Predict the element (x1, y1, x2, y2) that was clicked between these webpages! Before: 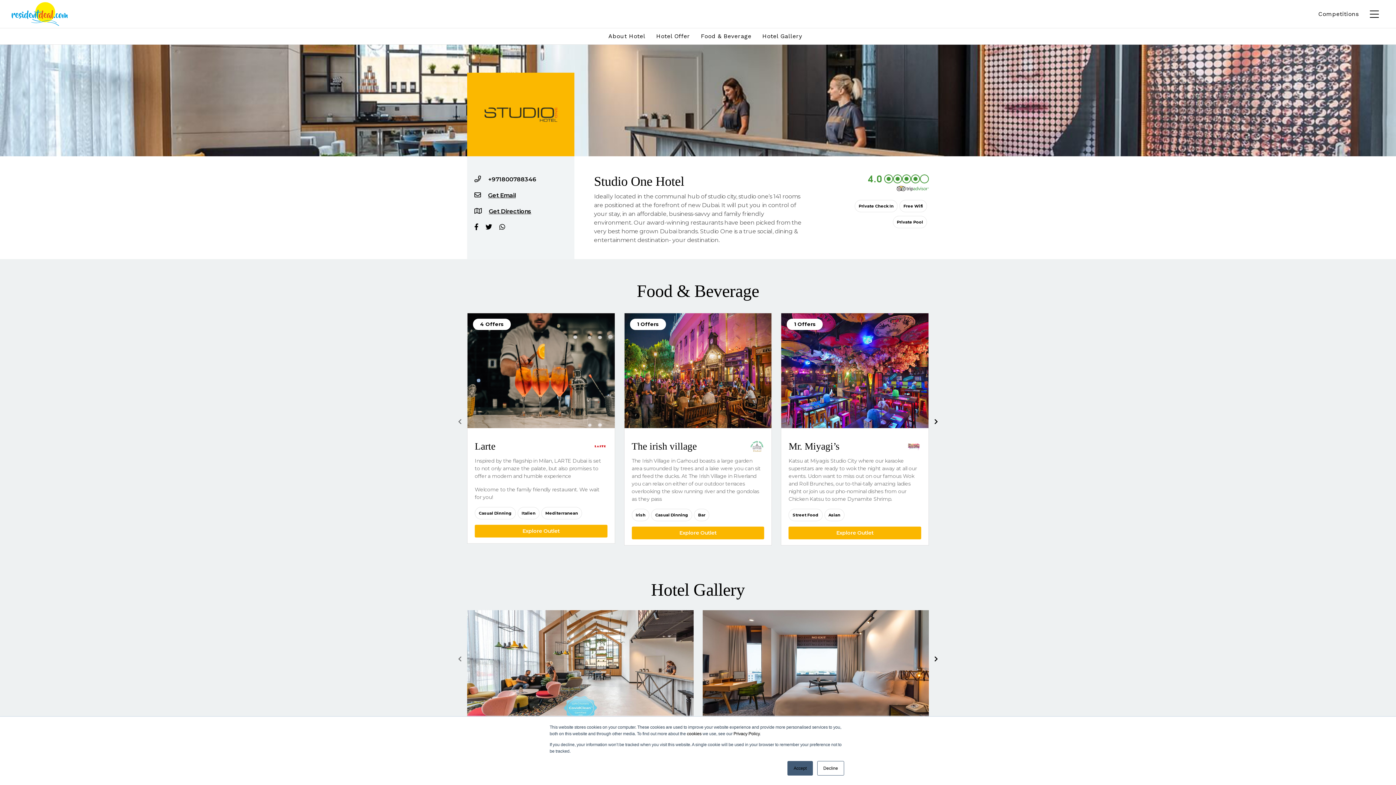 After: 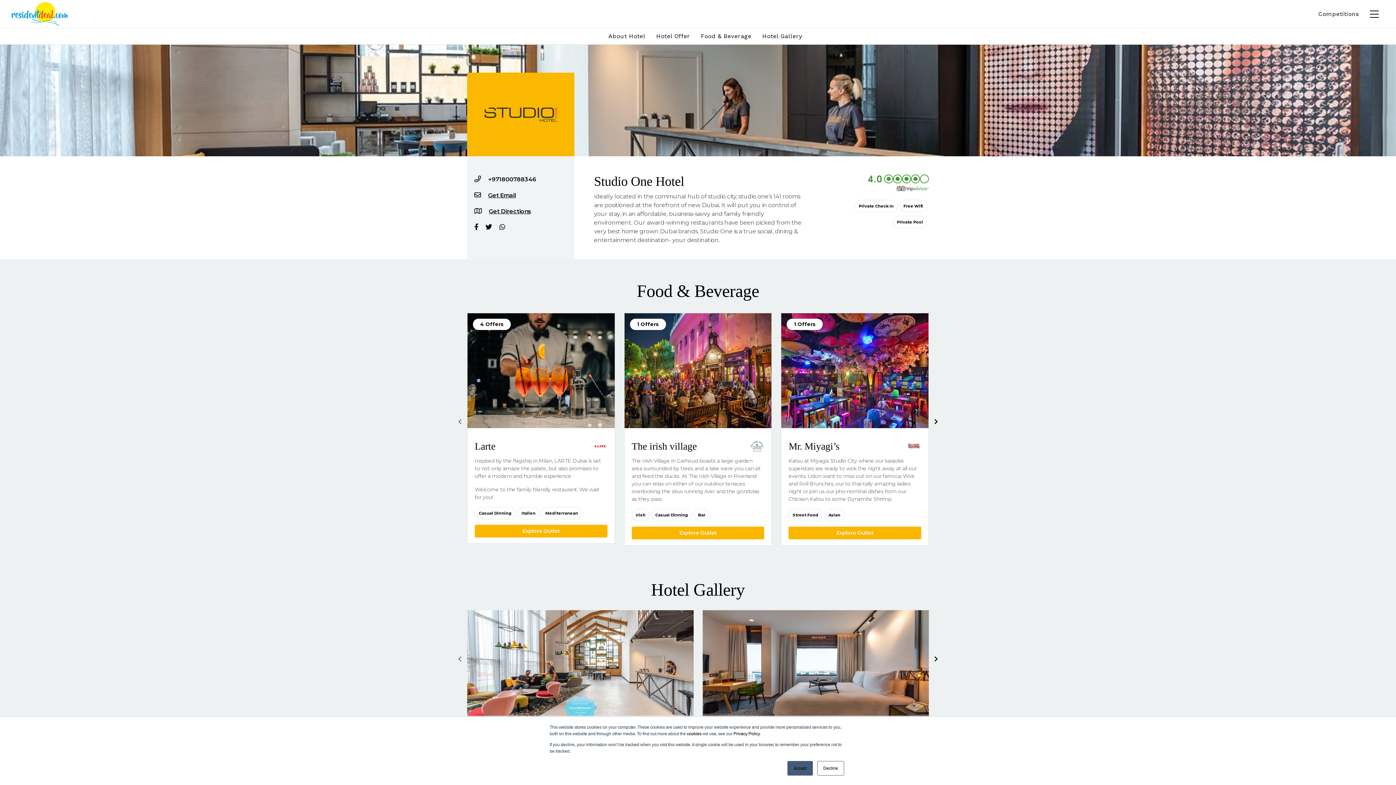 Action: label: Get Email bbox: (488, 192, 515, 198)